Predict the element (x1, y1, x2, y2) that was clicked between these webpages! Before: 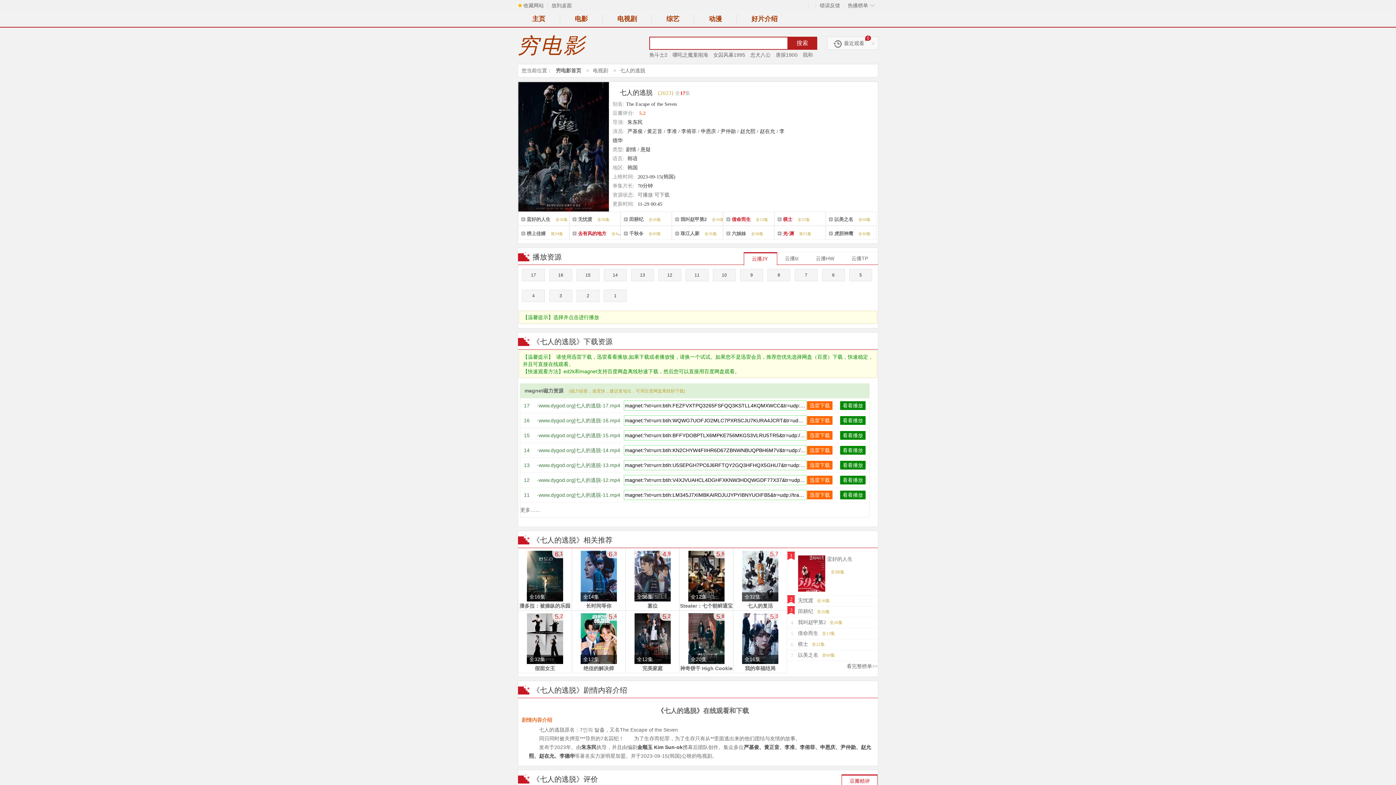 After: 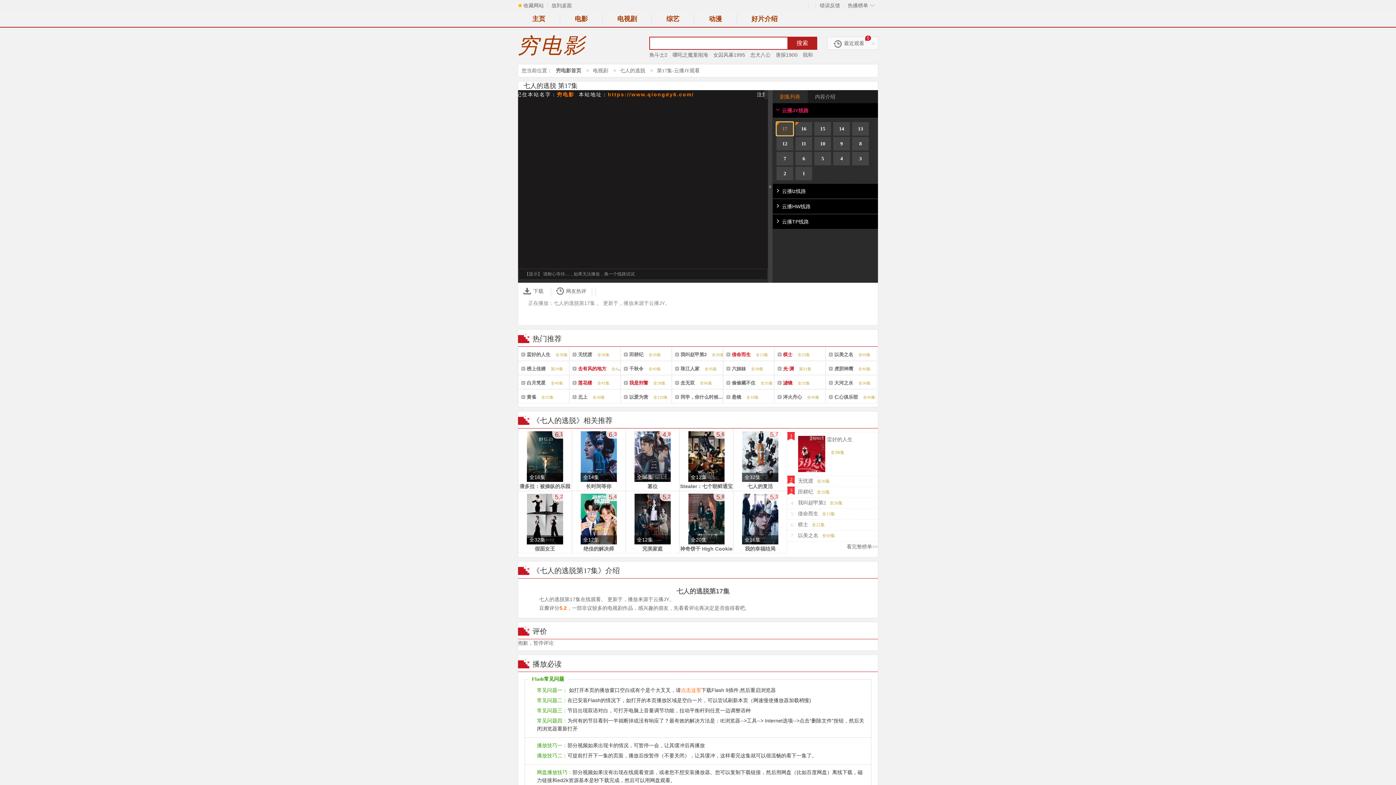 Action: bbox: (522, 269, 545, 281) label: 17